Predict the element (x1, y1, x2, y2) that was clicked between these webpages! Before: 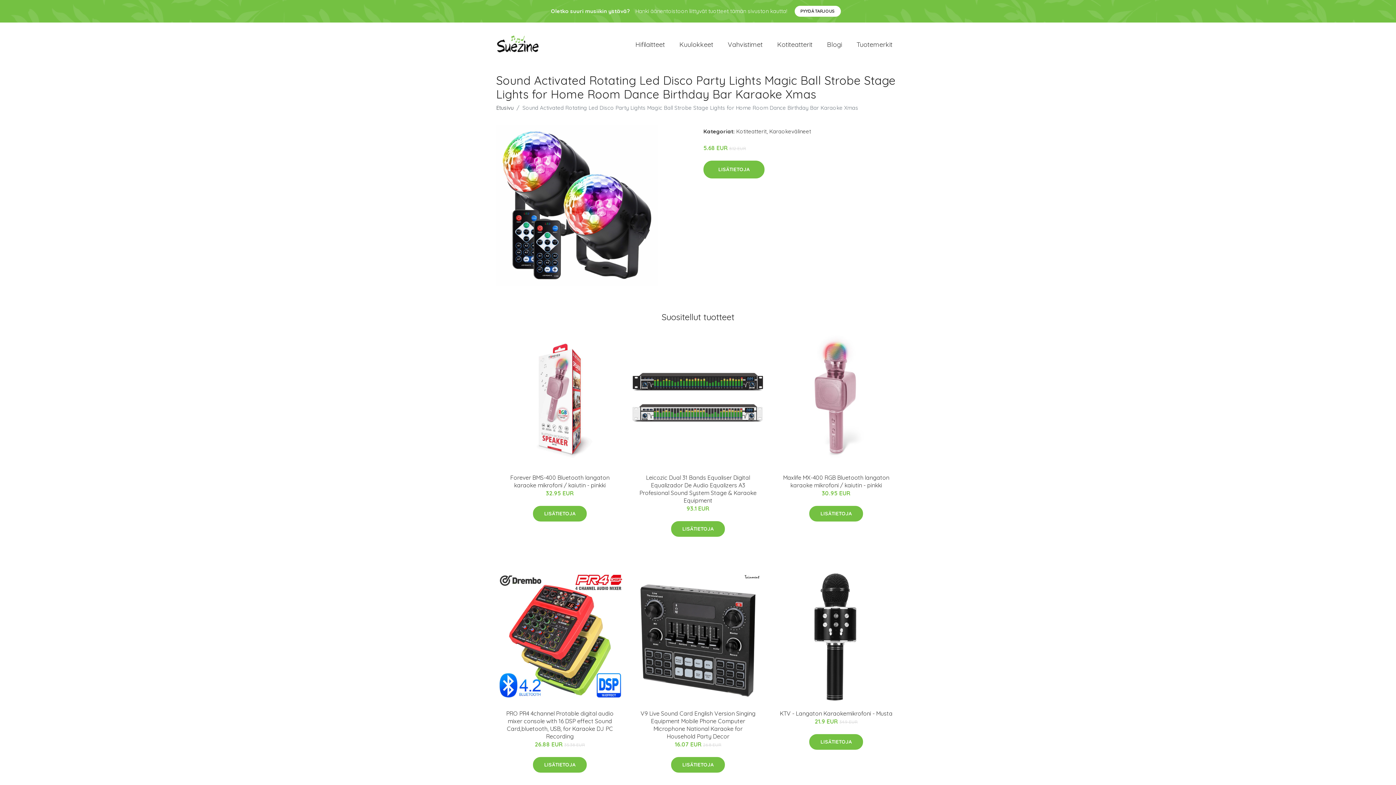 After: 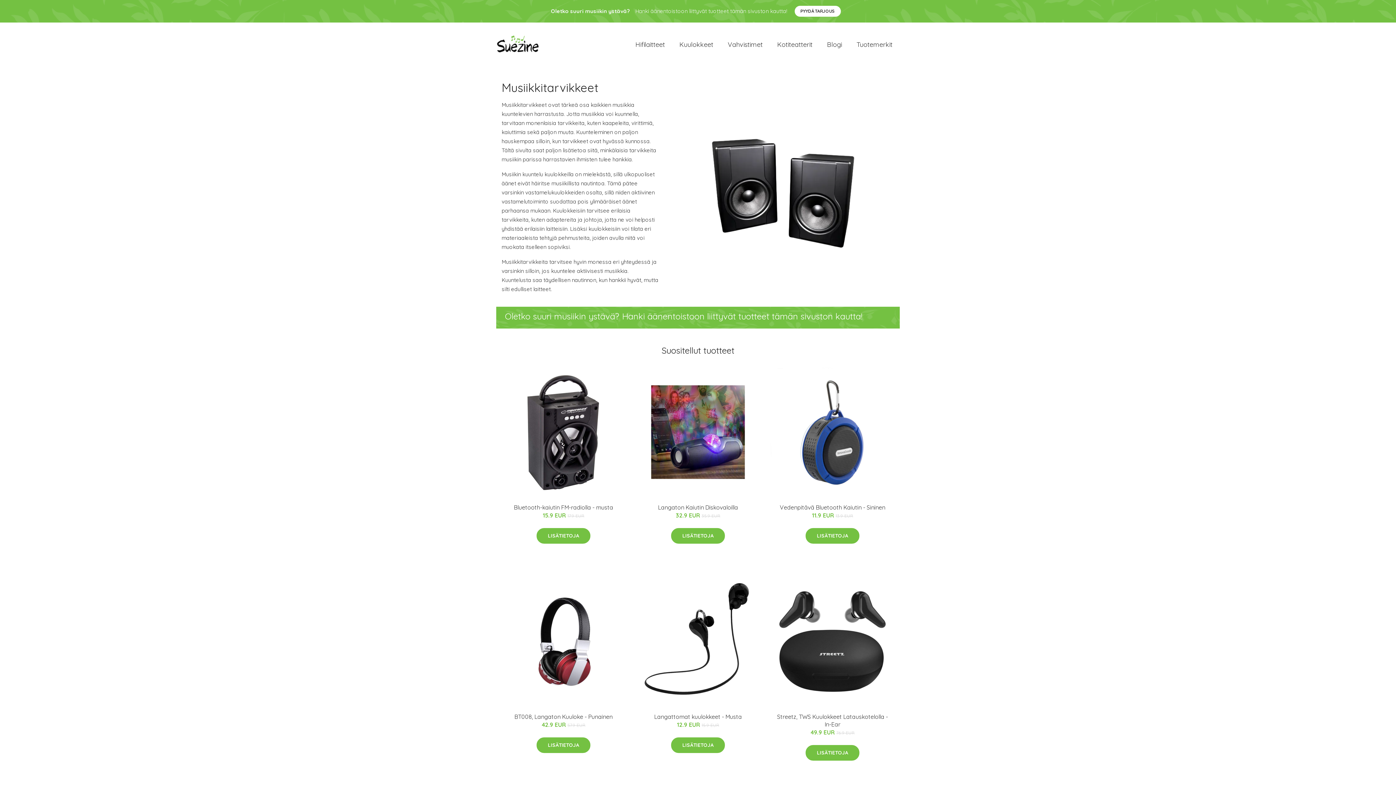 Action: bbox: (496, 104, 513, 111) label: Etusivu